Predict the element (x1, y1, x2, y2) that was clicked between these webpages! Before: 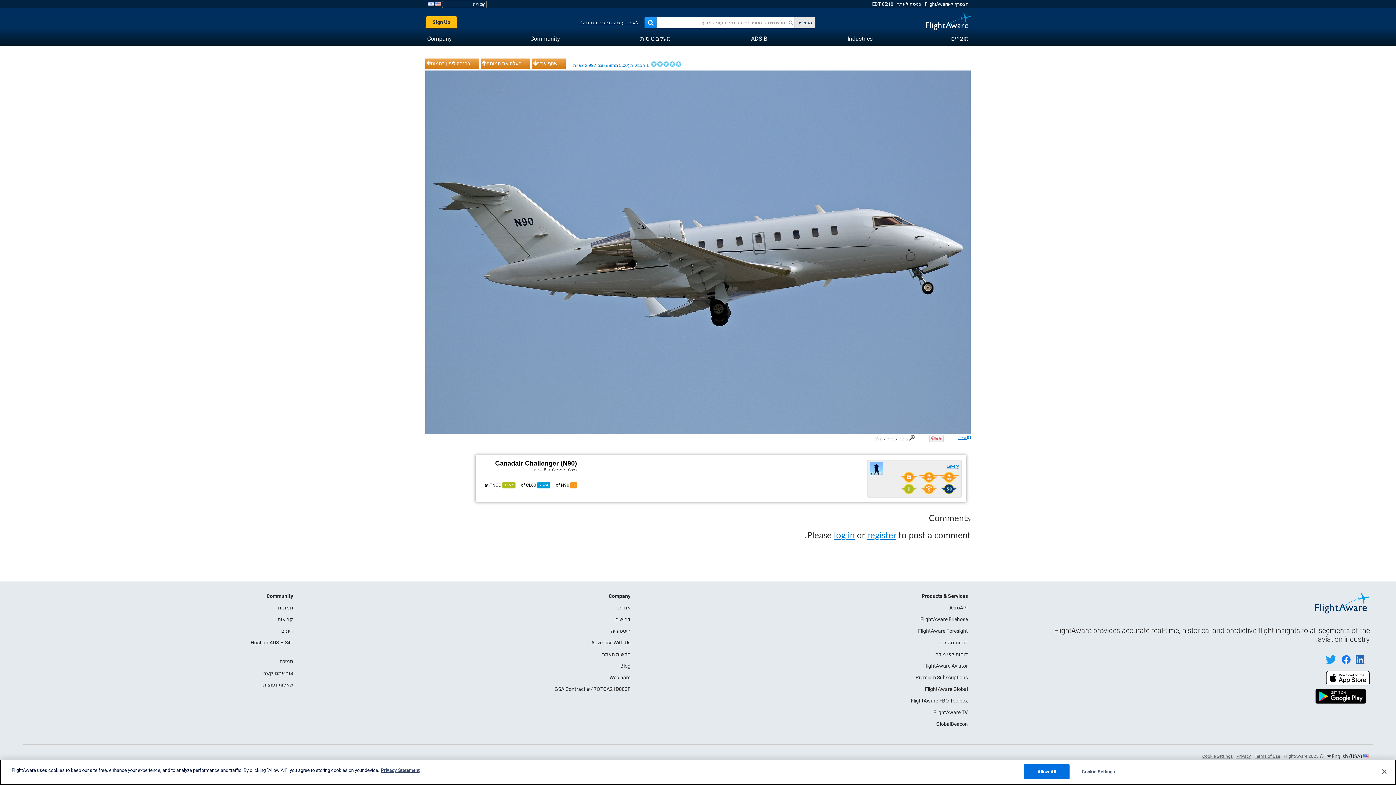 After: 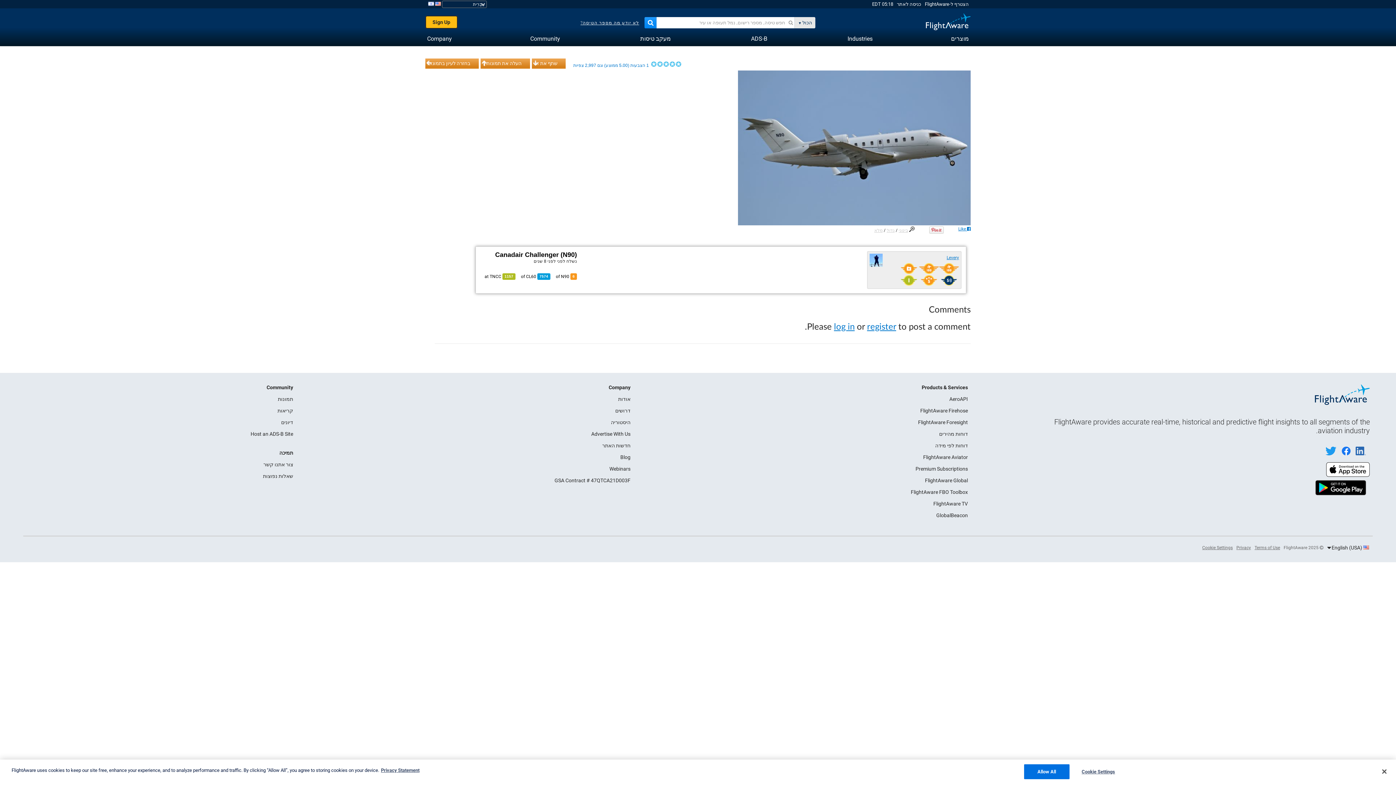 Action: label: בינוני bbox: (898, 436, 908, 441)